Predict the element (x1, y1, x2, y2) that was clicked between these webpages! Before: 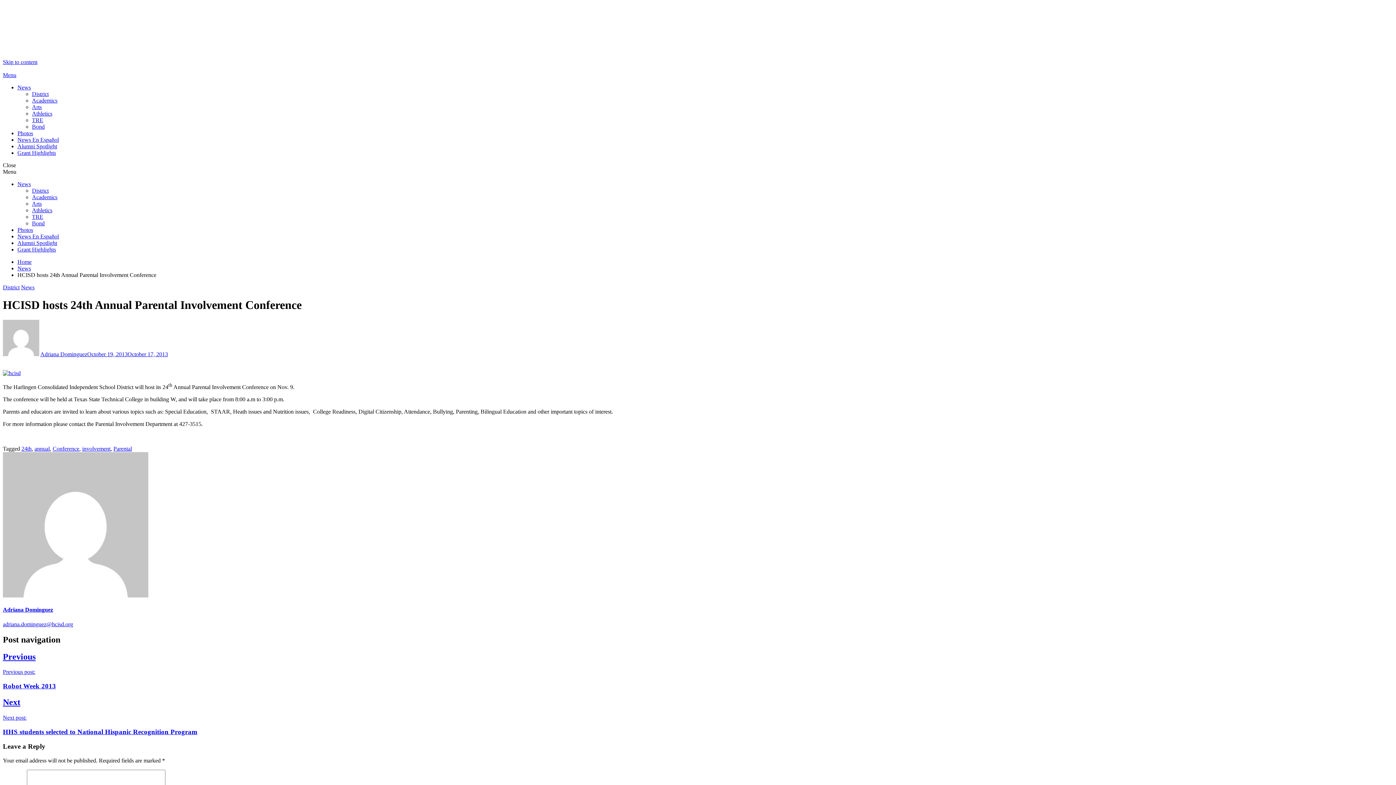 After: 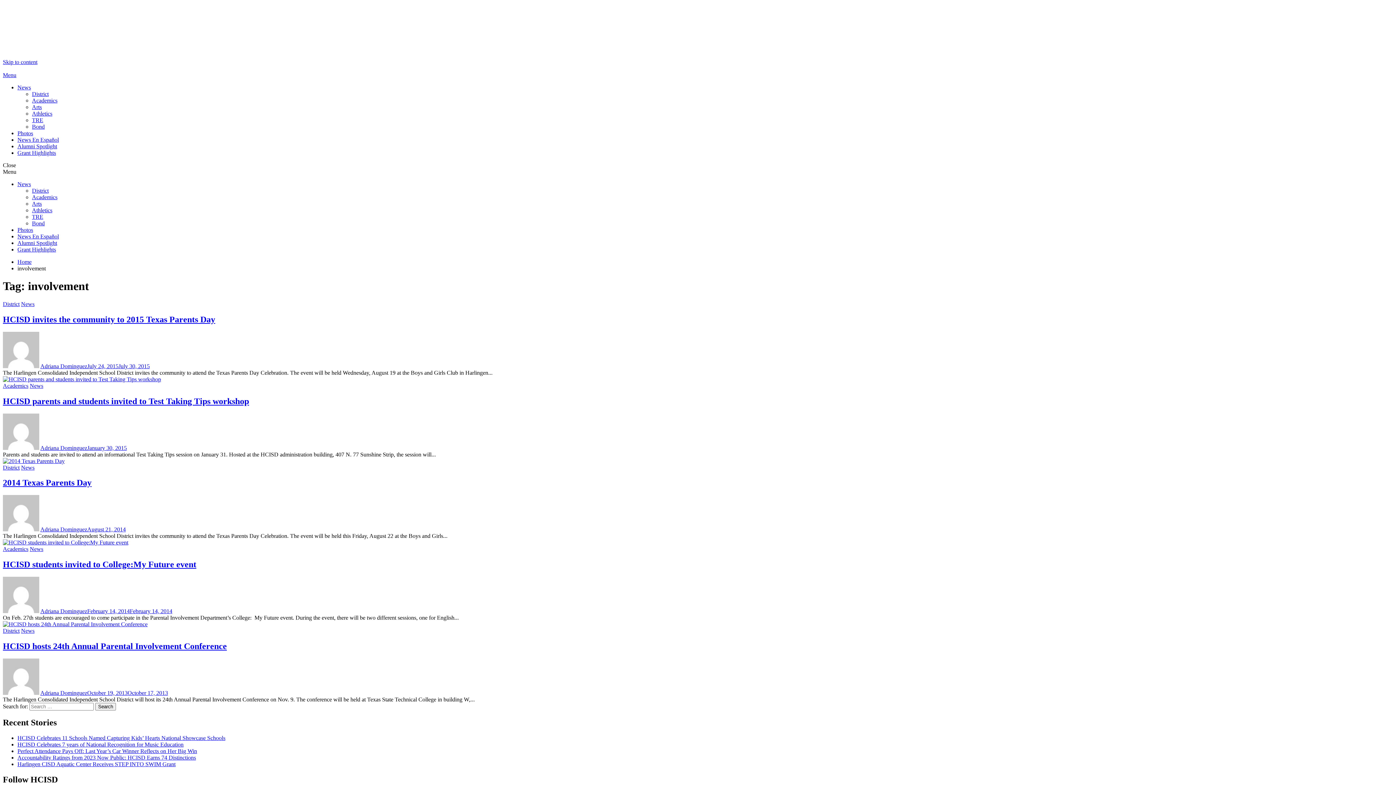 Action: bbox: (82, 445, 110, 452) label: involvement